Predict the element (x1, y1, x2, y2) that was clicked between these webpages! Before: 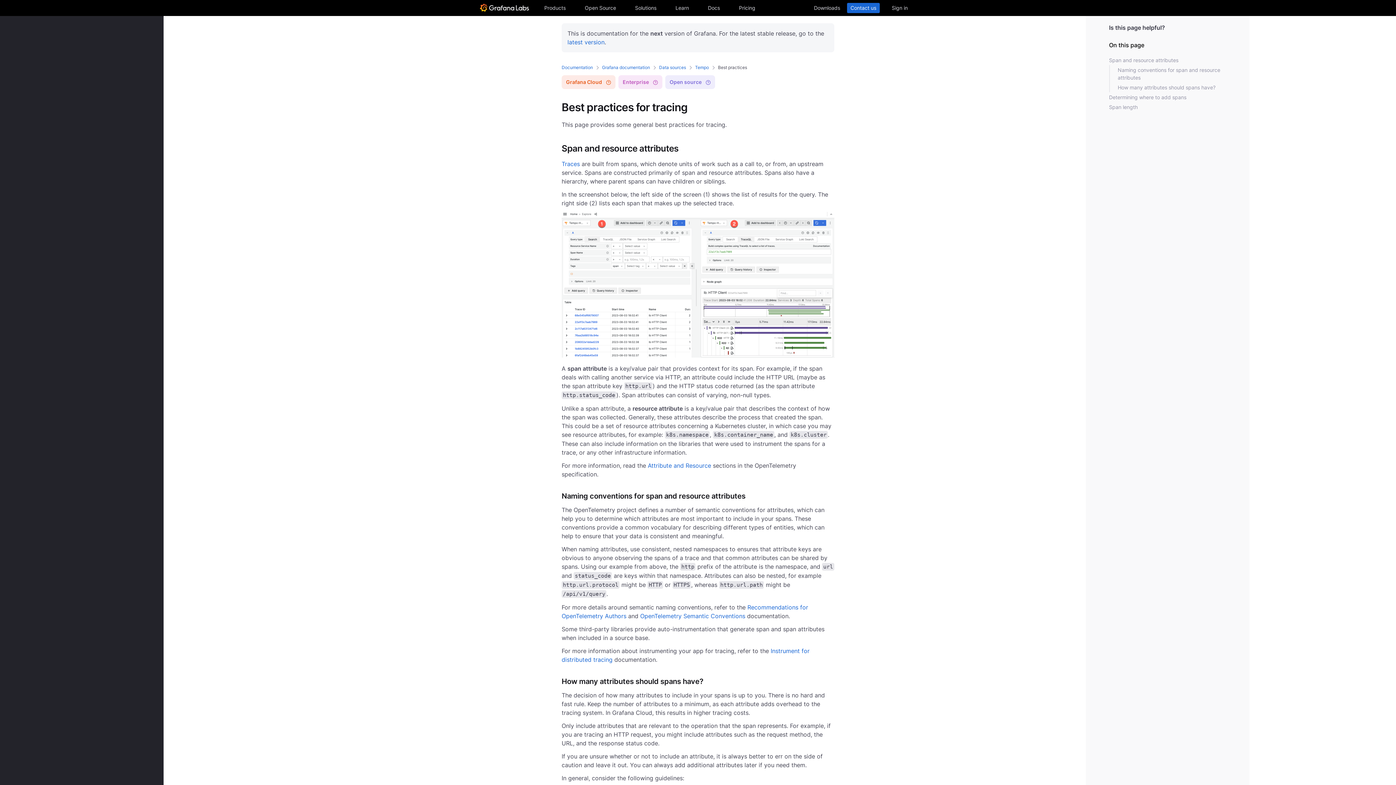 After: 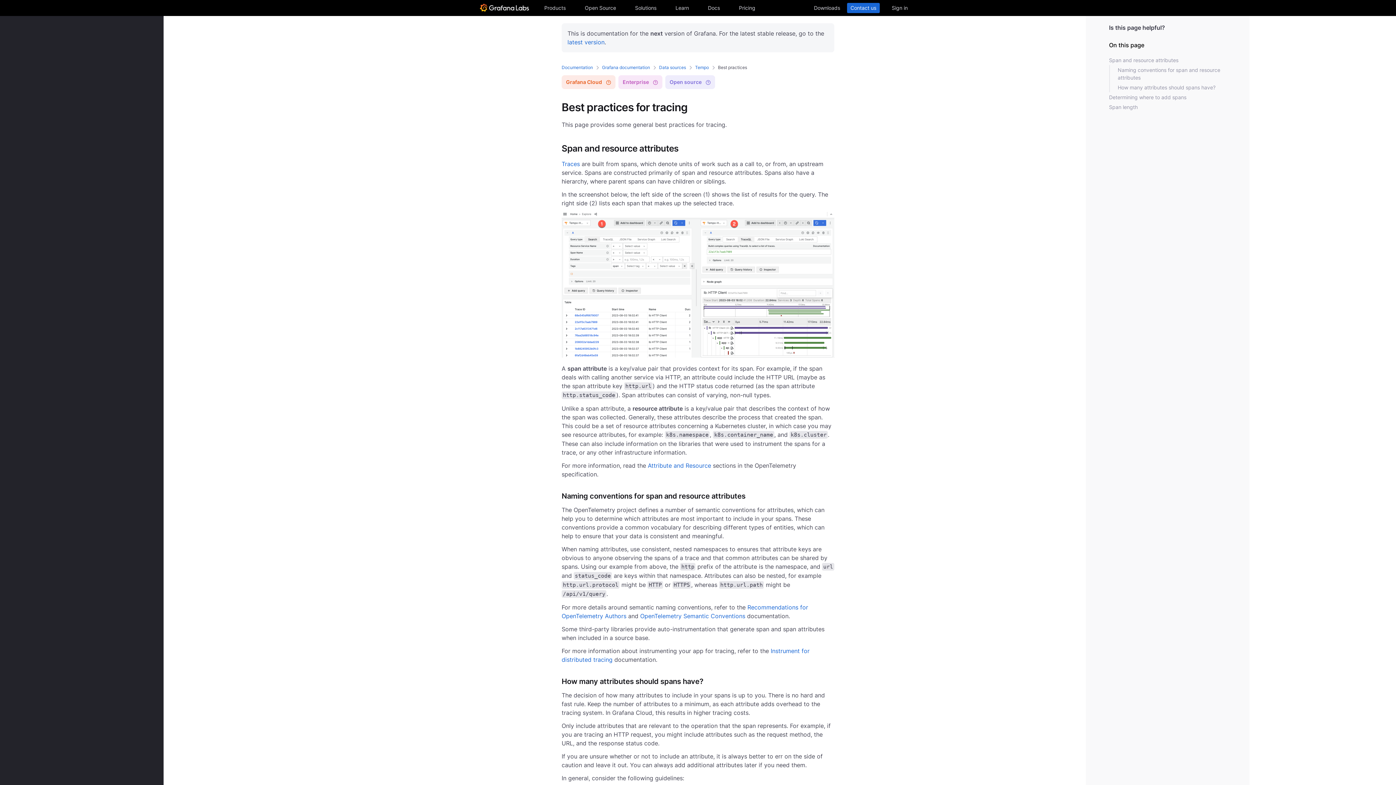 Action: bbox: (13, 140, 22, 150)